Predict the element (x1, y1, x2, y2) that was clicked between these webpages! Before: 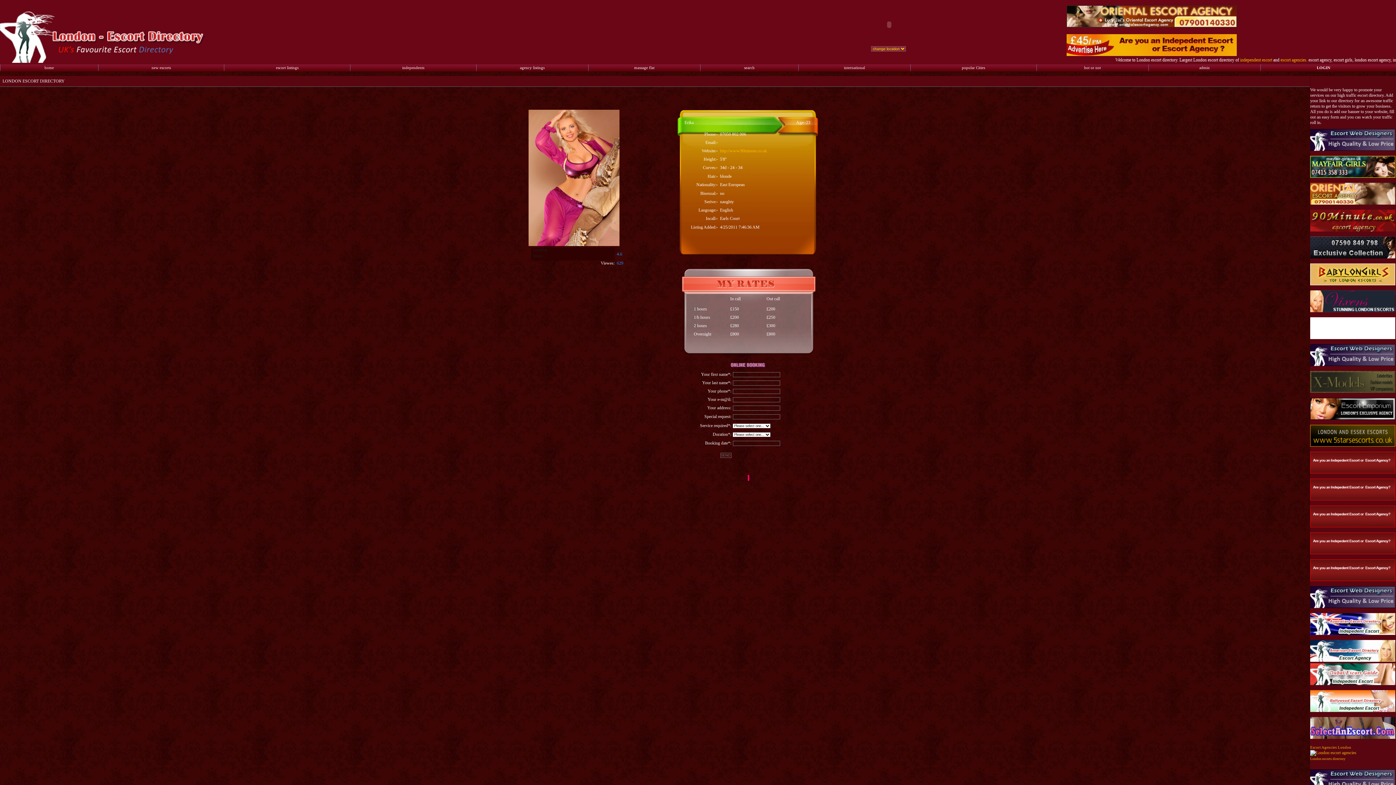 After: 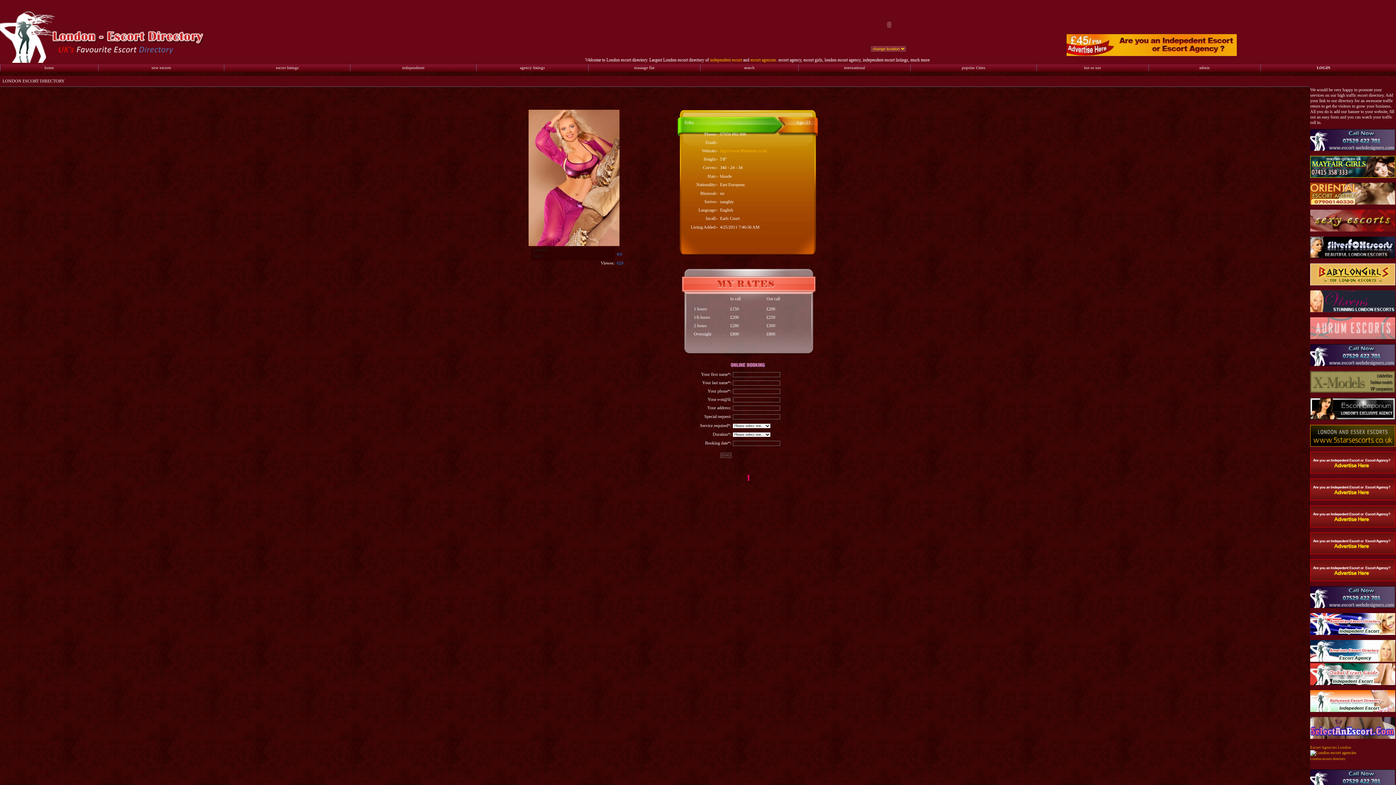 Action: bbox: (1310, 308, 1395, 313)